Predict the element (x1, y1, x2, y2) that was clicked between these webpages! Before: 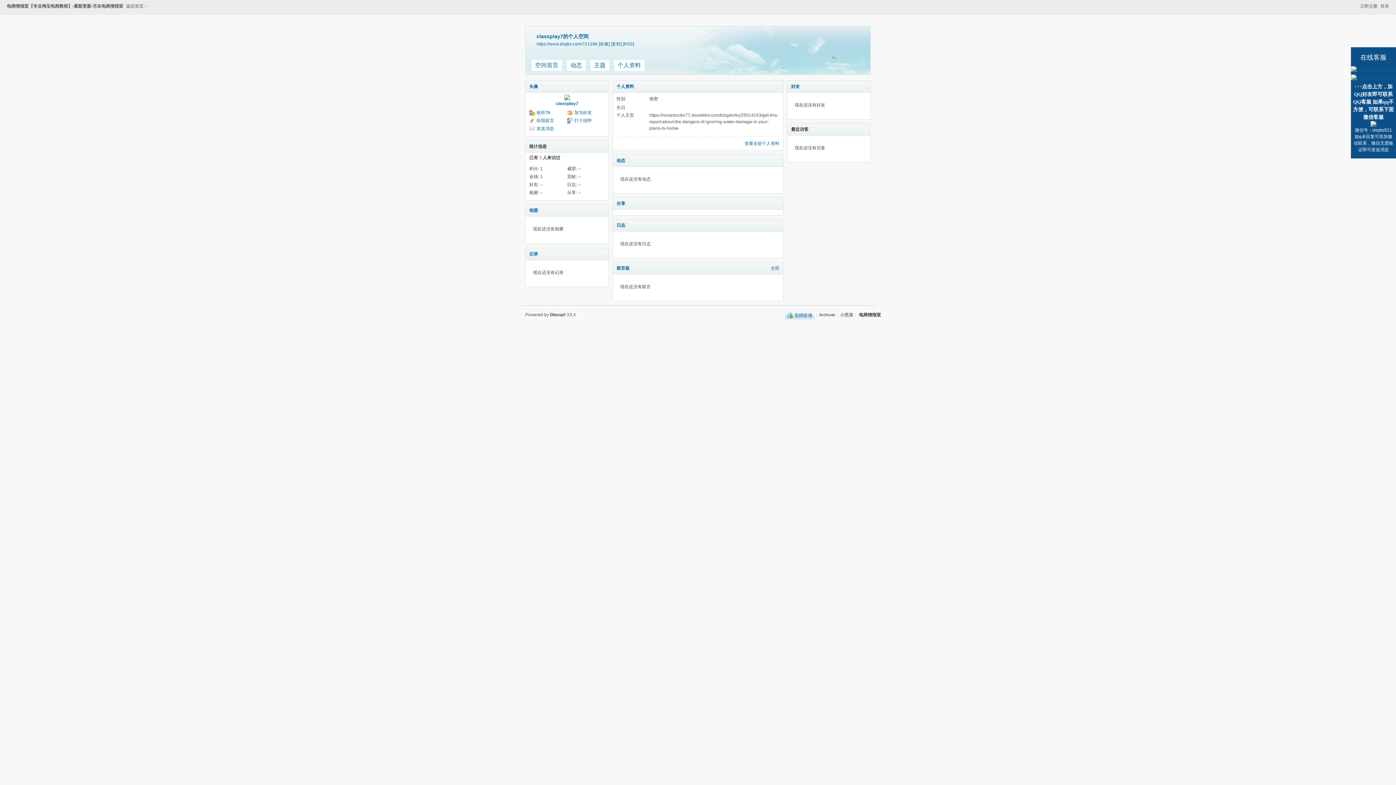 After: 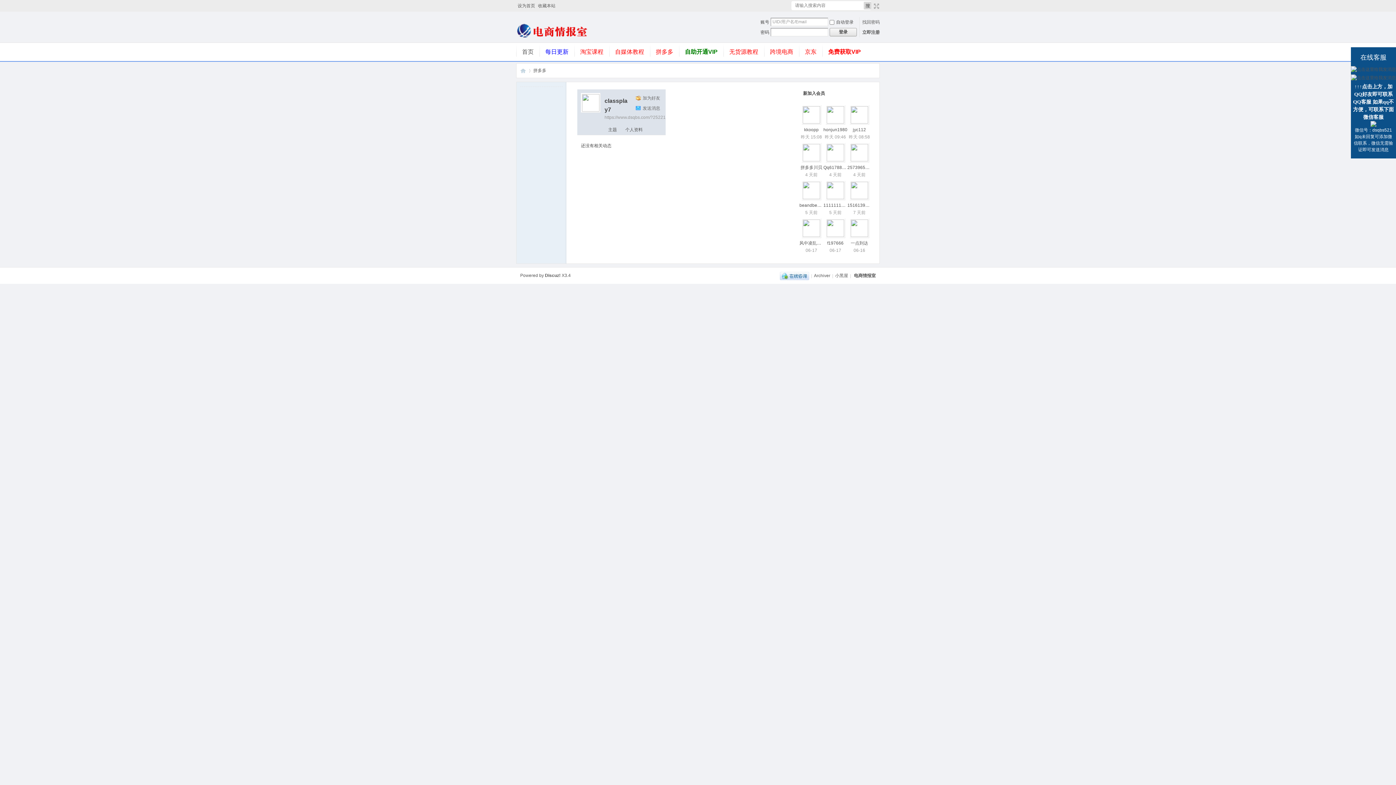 Action: label: 动态 bbox: (566, 60, 585, 78)